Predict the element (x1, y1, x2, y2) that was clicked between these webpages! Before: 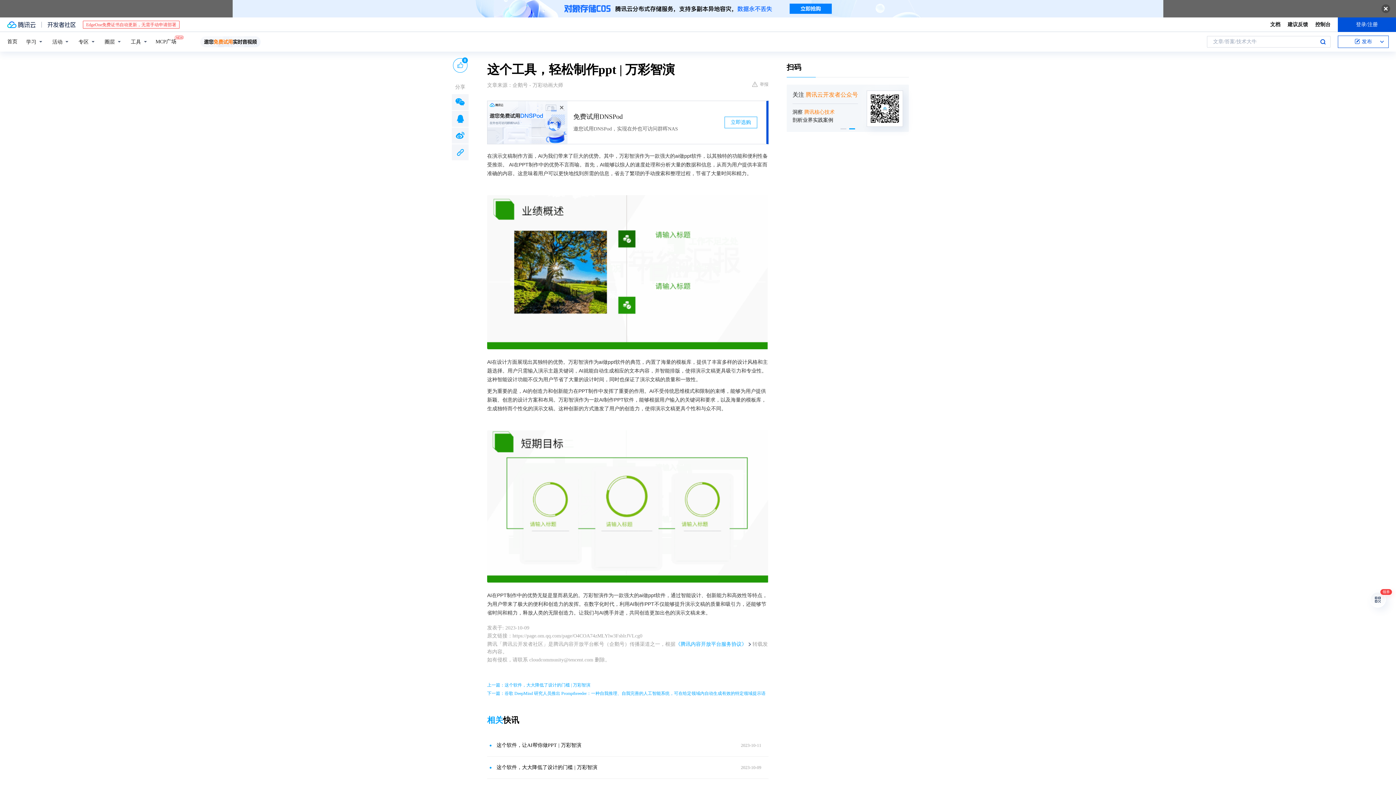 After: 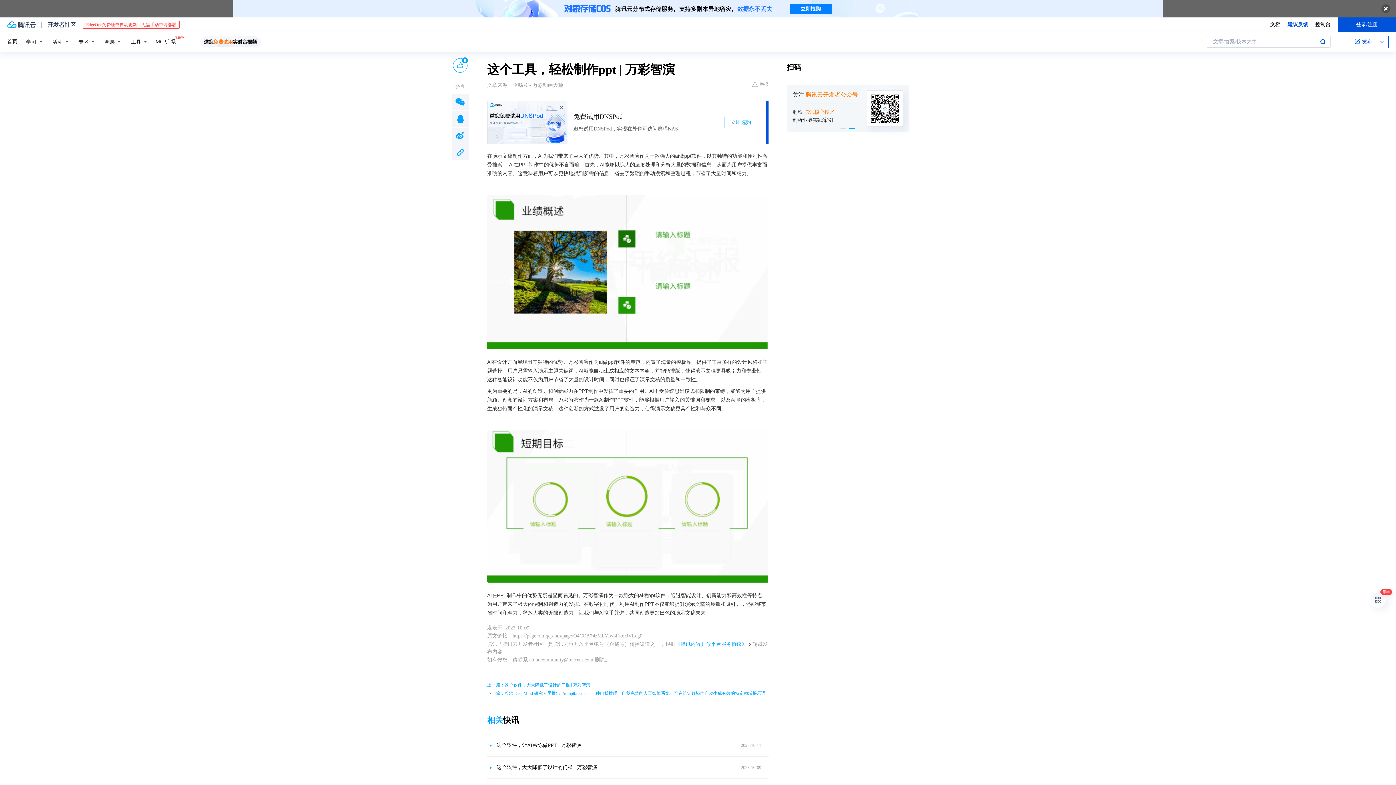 Action: label: 建议反馈 bbox: (1288, 20, 1308, 28)